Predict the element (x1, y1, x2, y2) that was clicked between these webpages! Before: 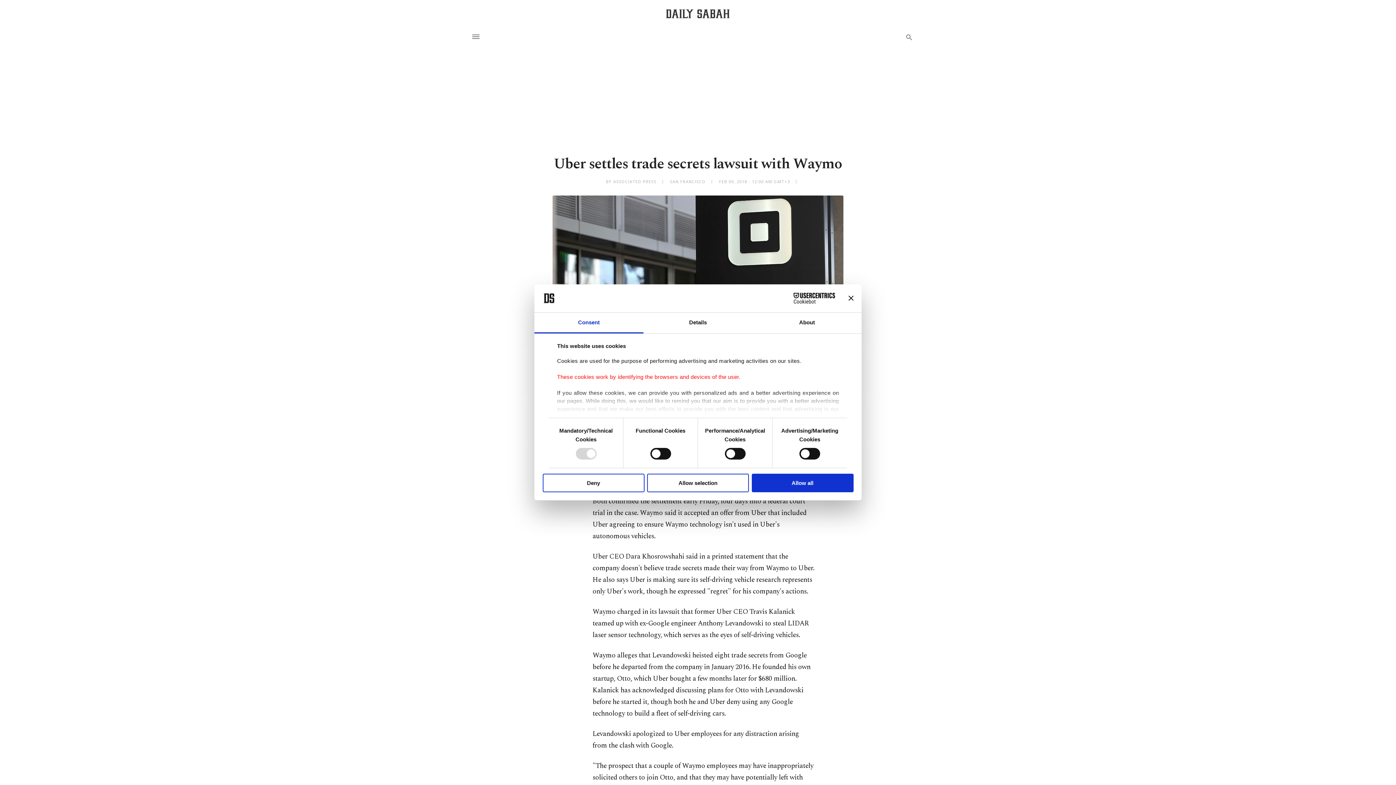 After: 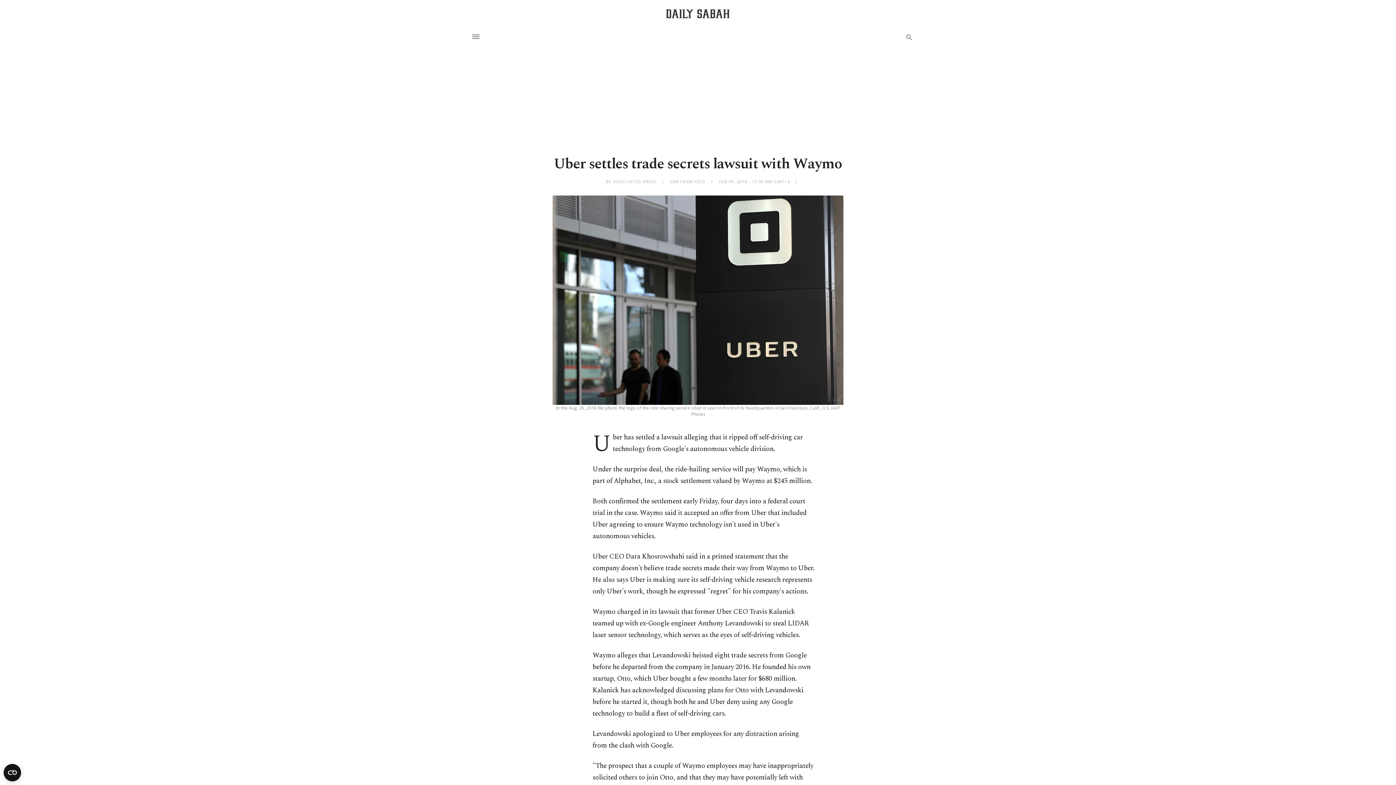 Action: label: Close banner bbox: (848, 295, 853, 301)